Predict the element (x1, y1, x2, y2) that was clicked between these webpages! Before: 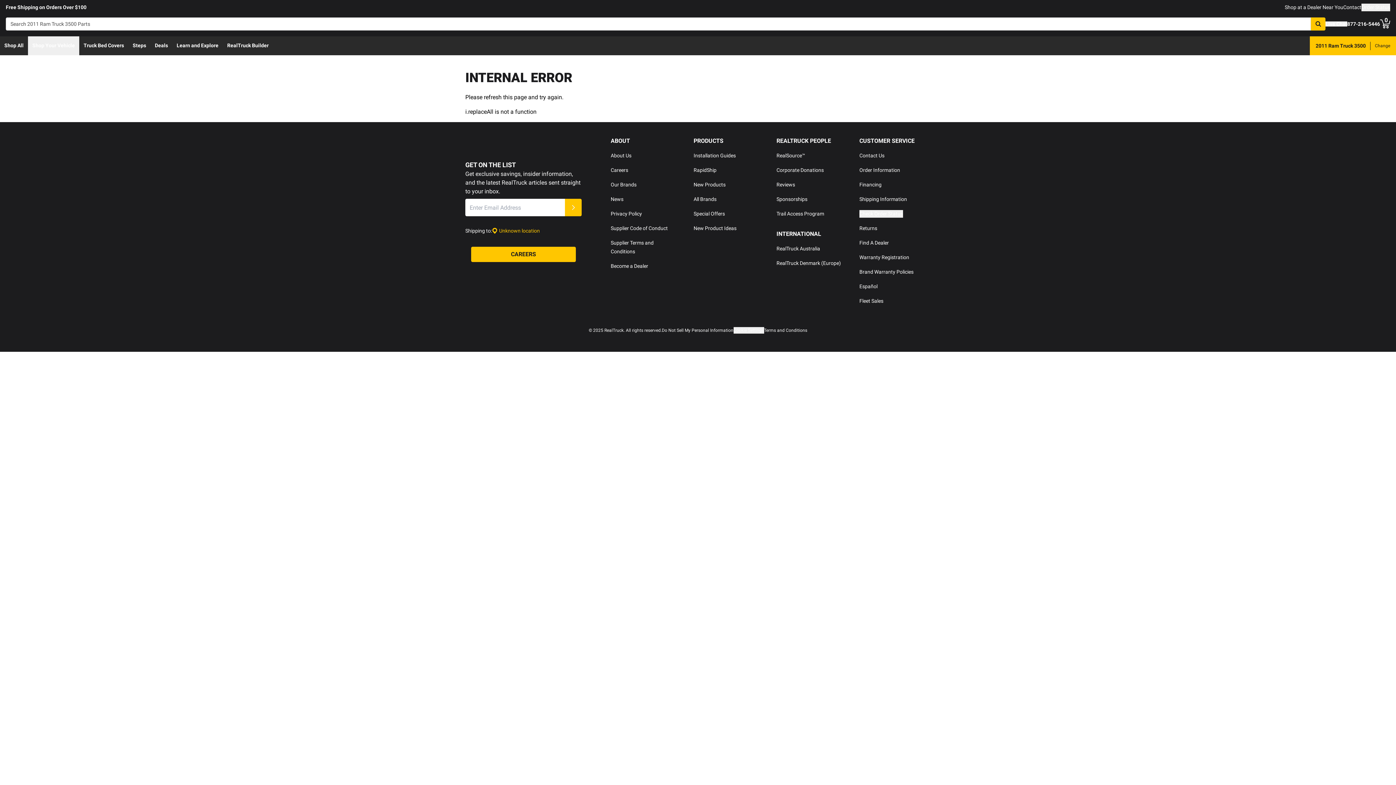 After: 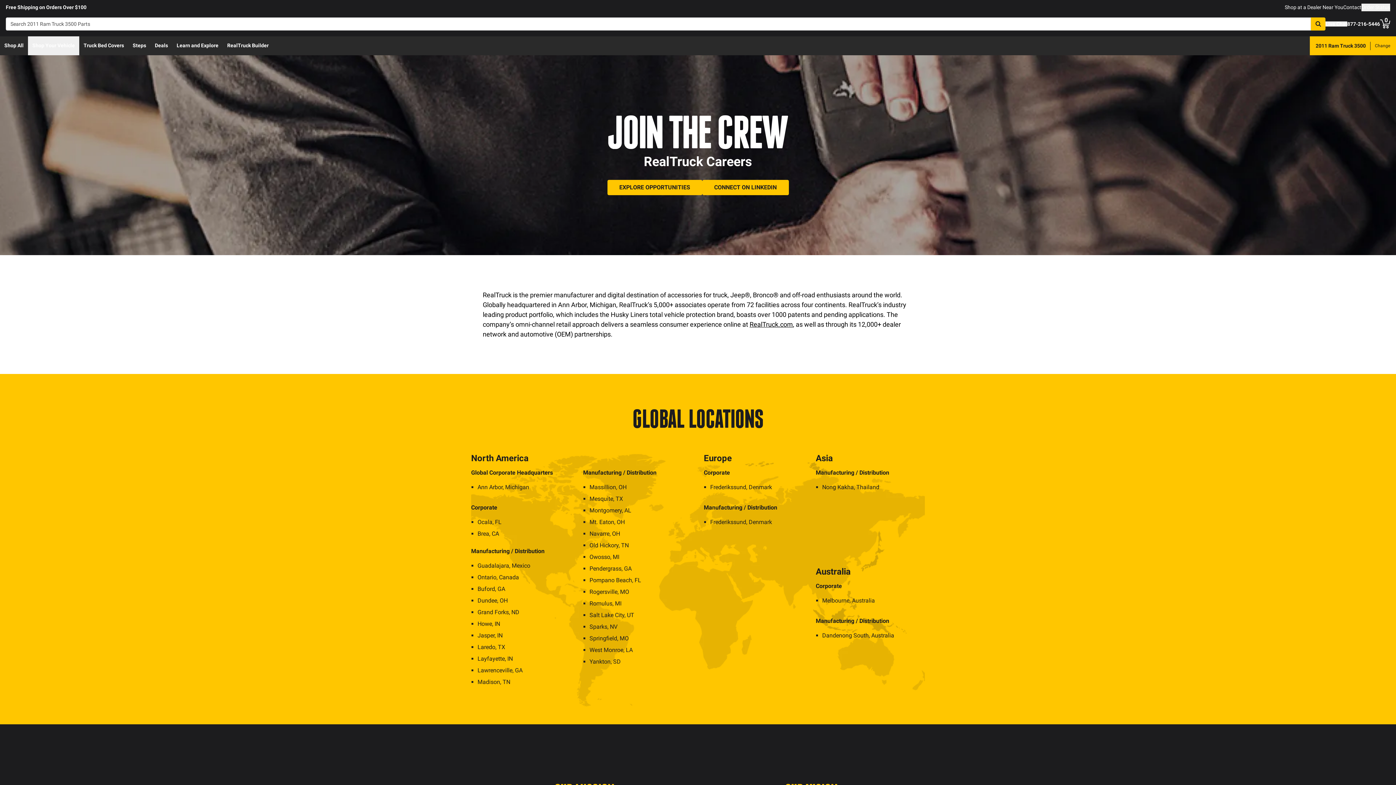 Action: bbox: (471, 246, 576, 262) label: CAREERS